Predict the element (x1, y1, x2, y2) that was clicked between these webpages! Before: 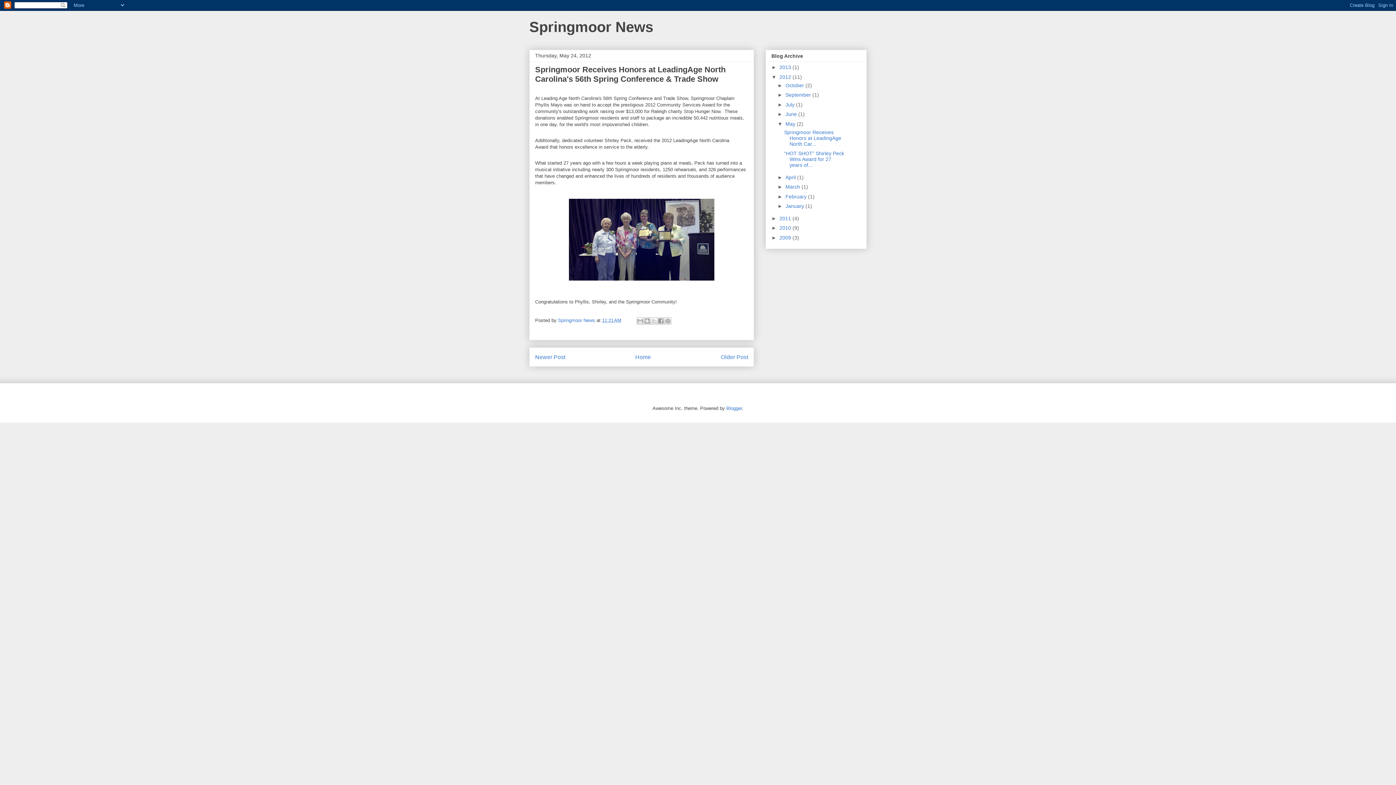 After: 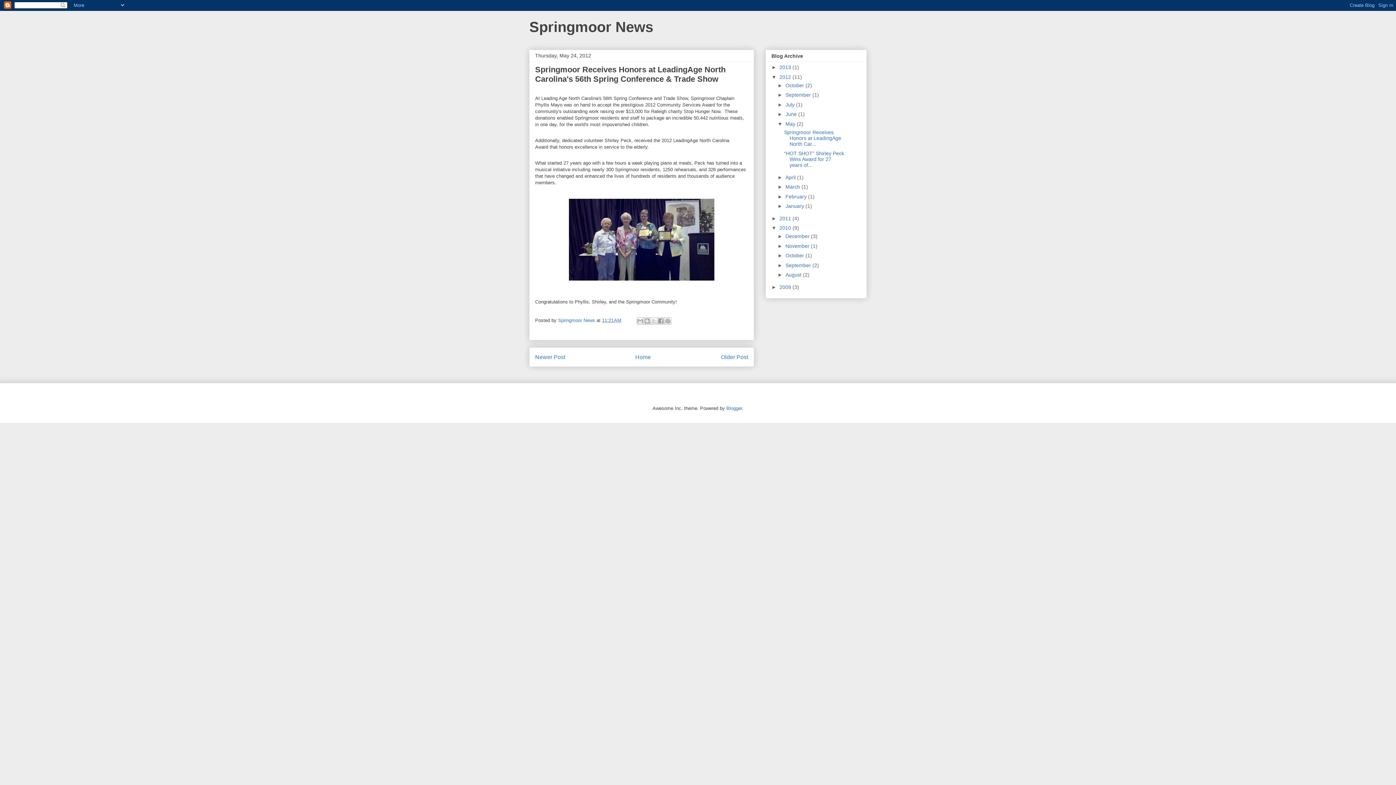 Action: label: ►   bbox: (771, 225, 779, 231)